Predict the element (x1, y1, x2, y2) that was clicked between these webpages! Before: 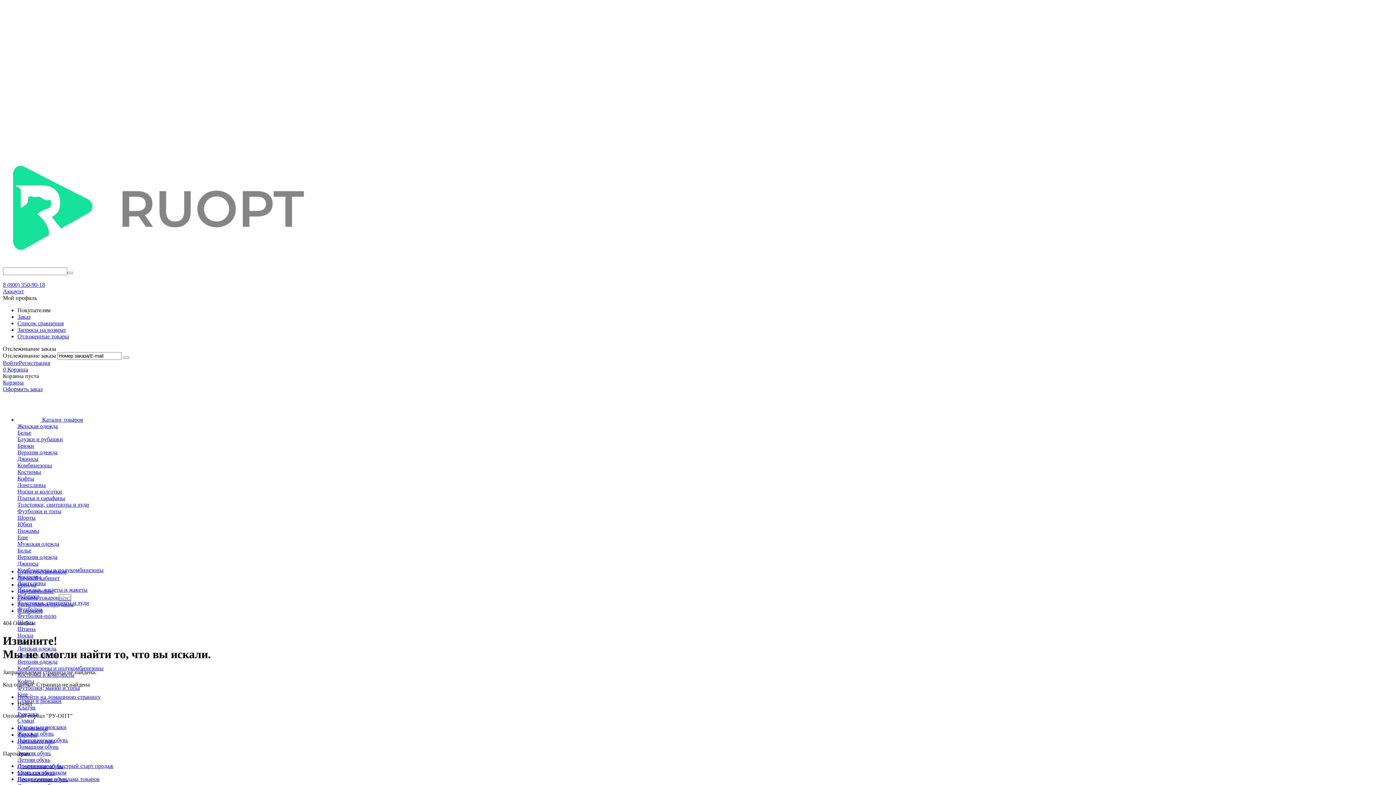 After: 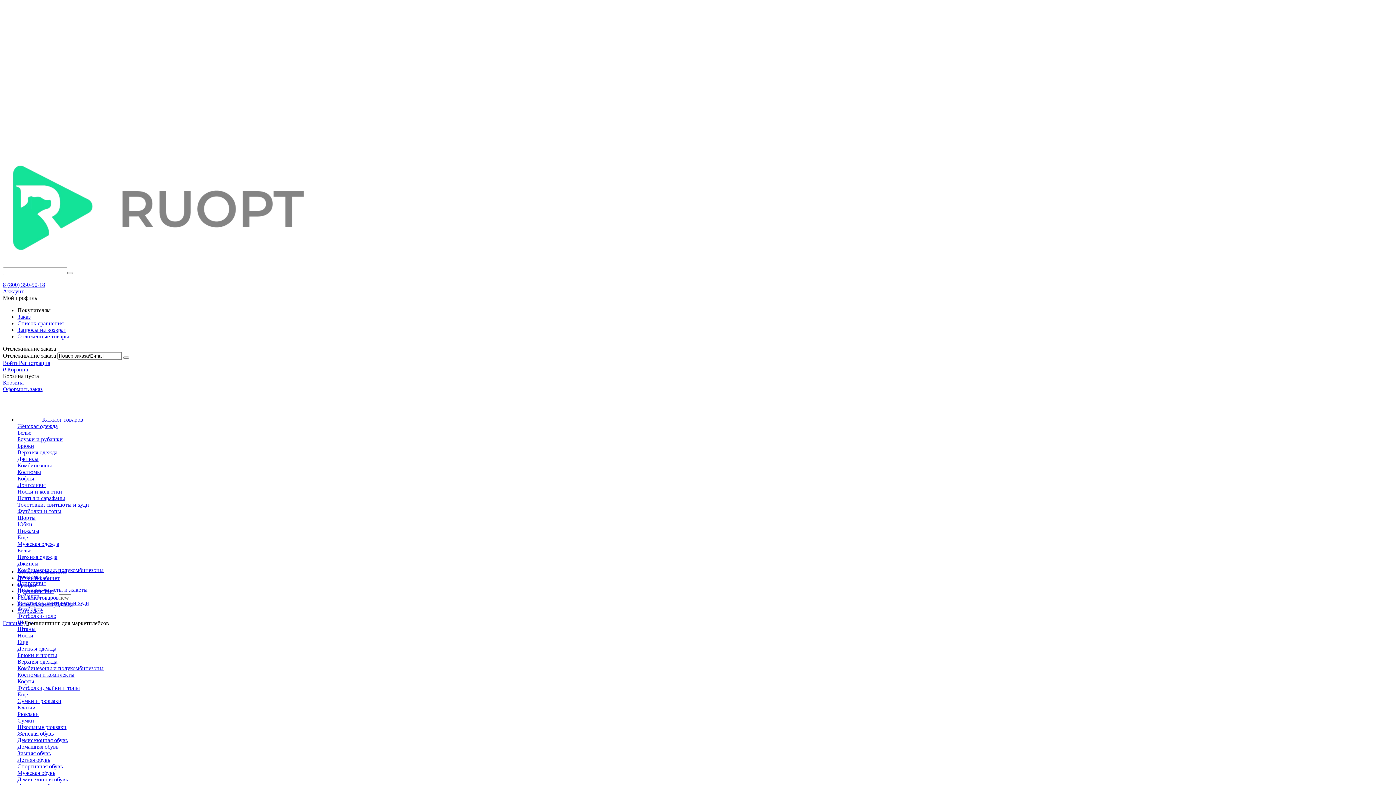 Action: bbox: (17, 588, 53, 594) label: Дропшиппинг